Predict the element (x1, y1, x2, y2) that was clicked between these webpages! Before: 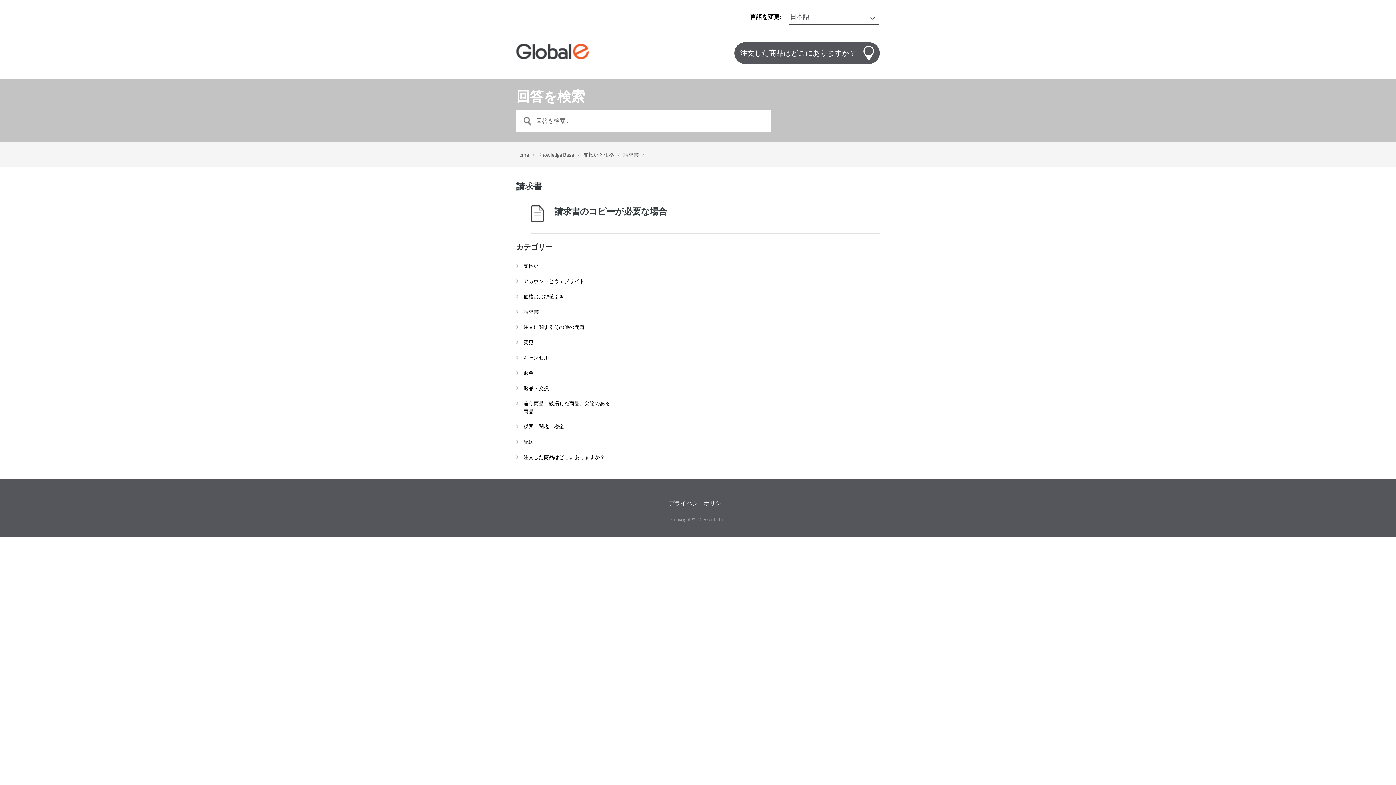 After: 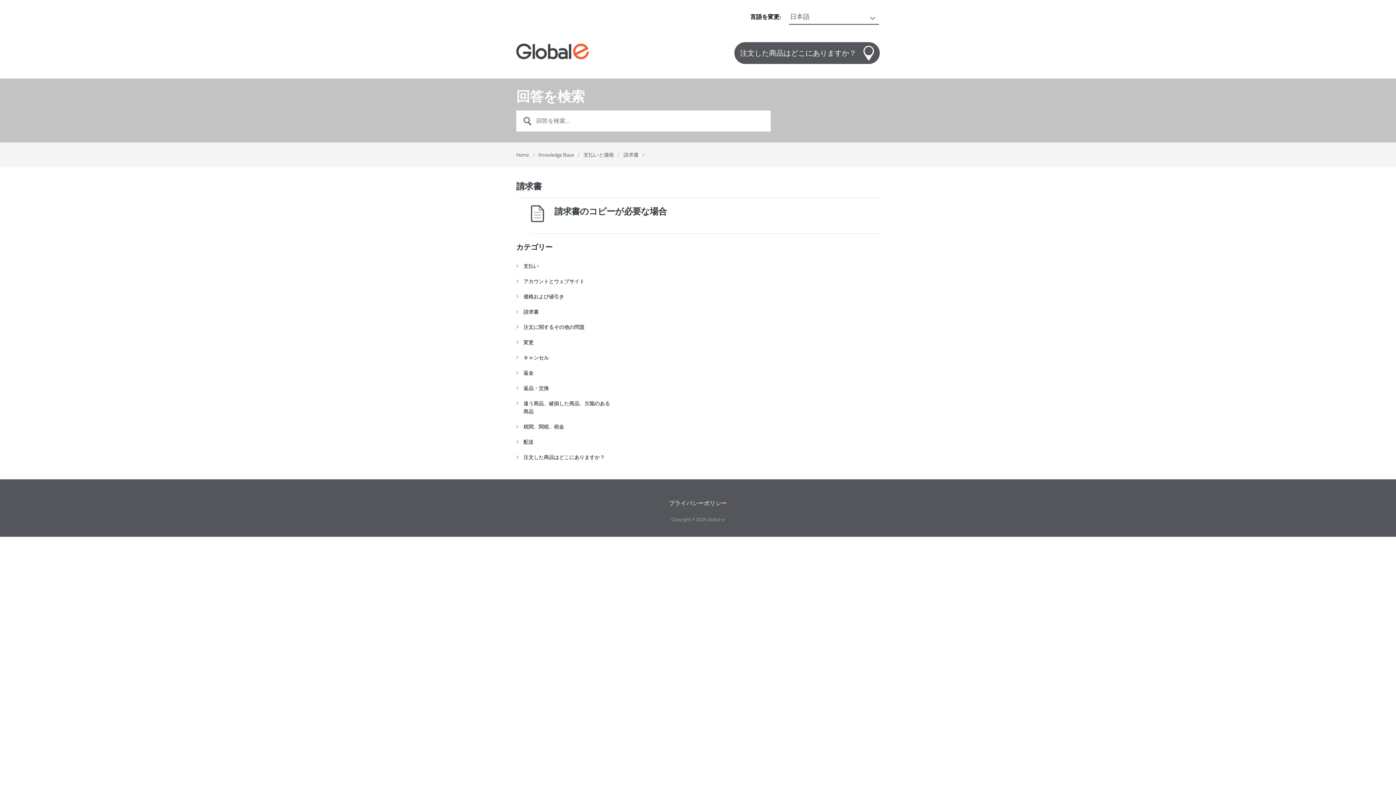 Action: label: 請求書 bbox: (523, 308, 538, 315)